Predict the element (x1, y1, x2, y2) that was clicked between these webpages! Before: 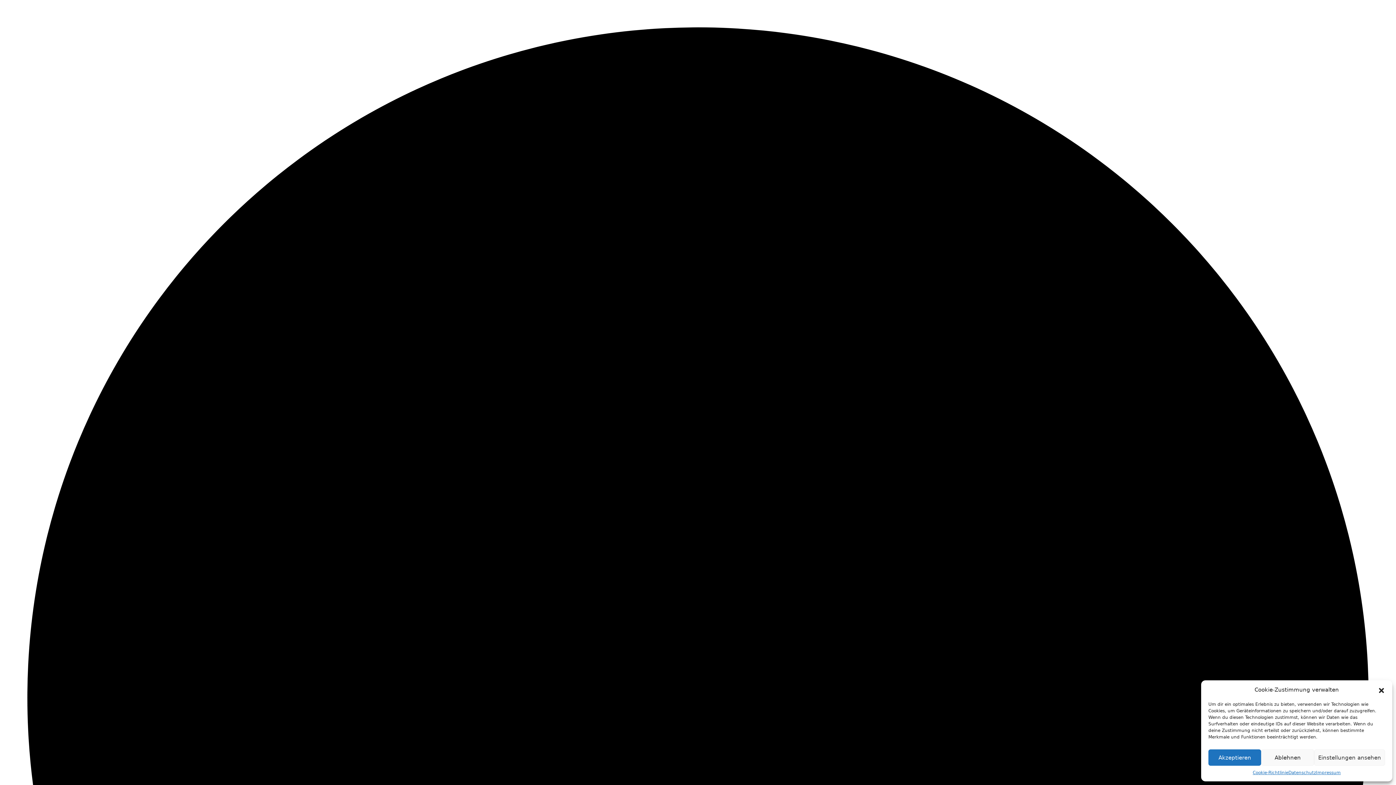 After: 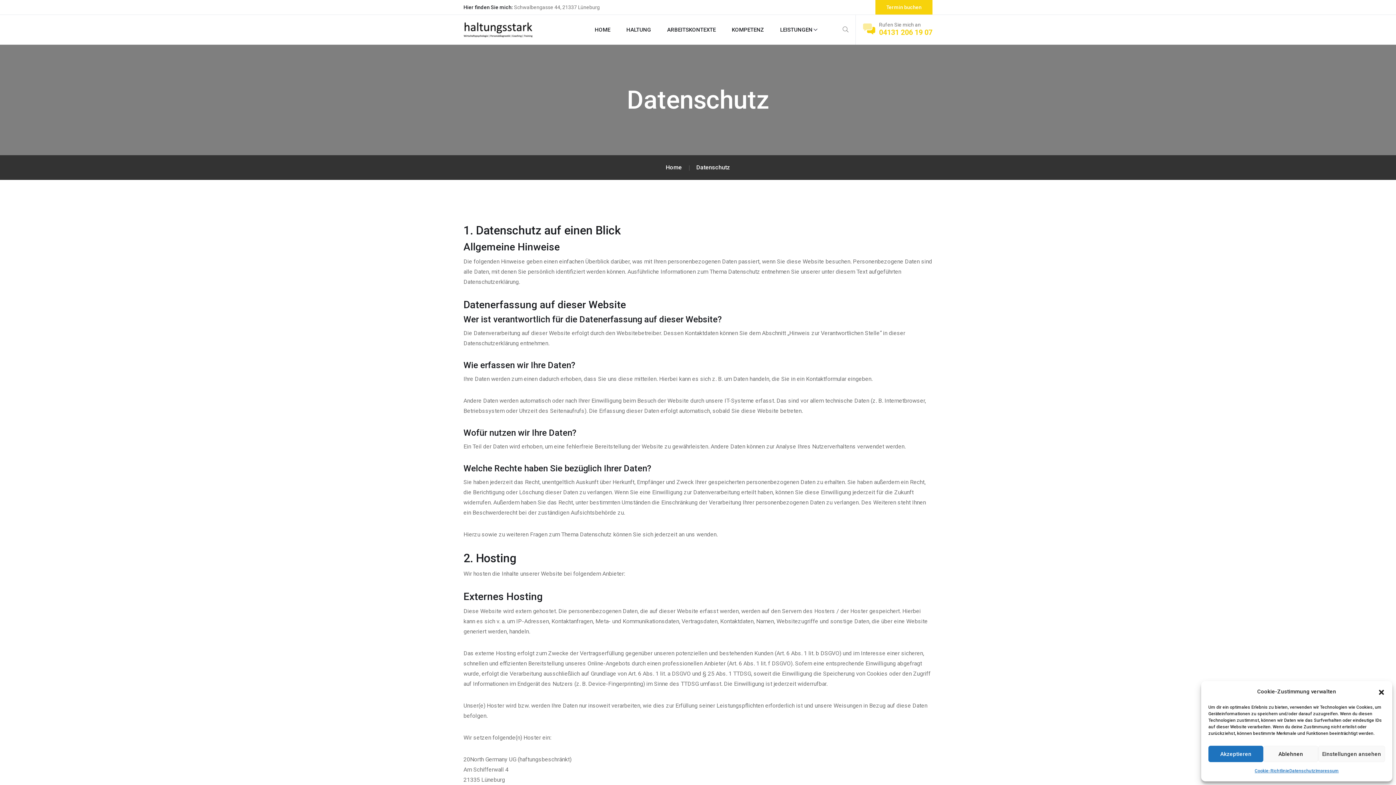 Action: bbox: (1288, 769, 1316, 776) label: Datenschutz